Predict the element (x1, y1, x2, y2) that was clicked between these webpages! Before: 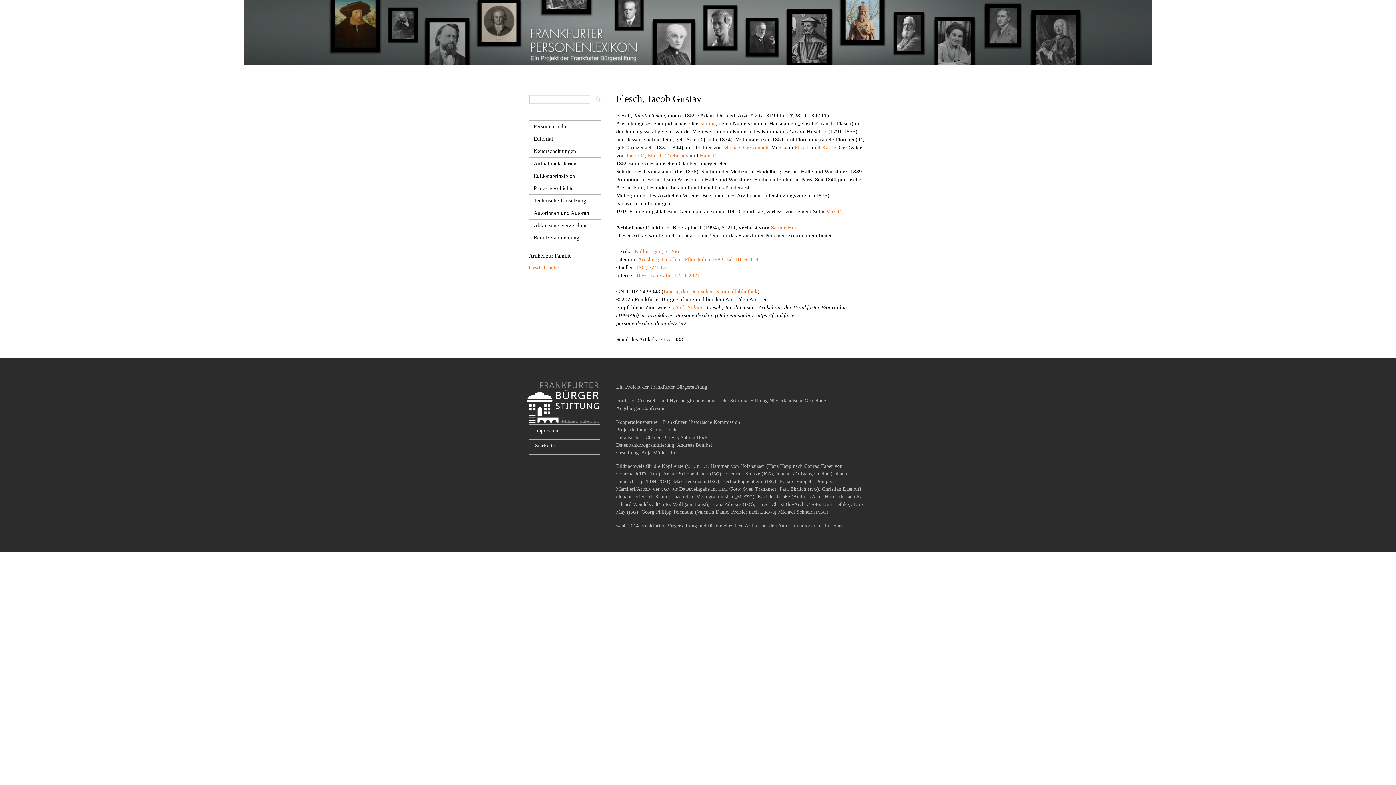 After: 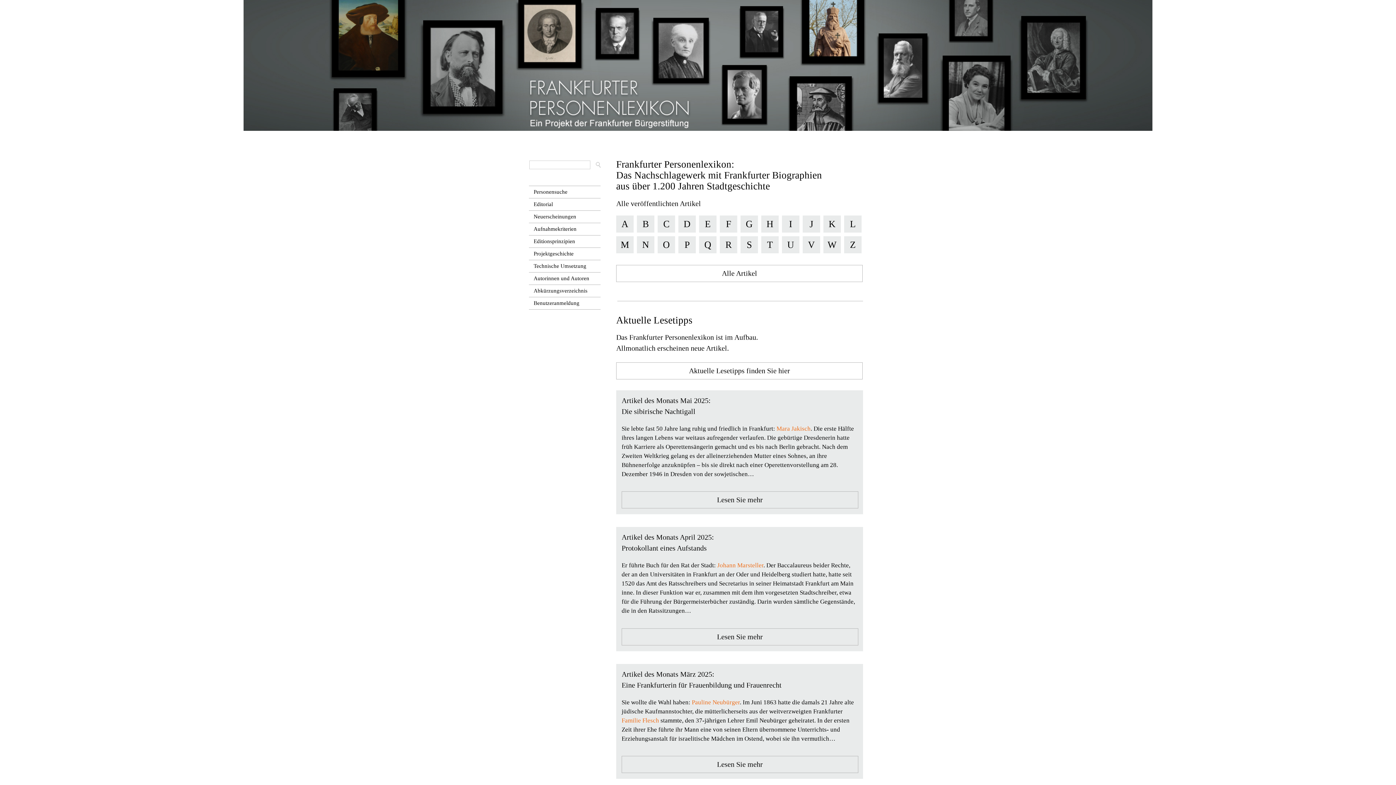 Action: bbox: (530, 442, 554, 449) label: Startseite